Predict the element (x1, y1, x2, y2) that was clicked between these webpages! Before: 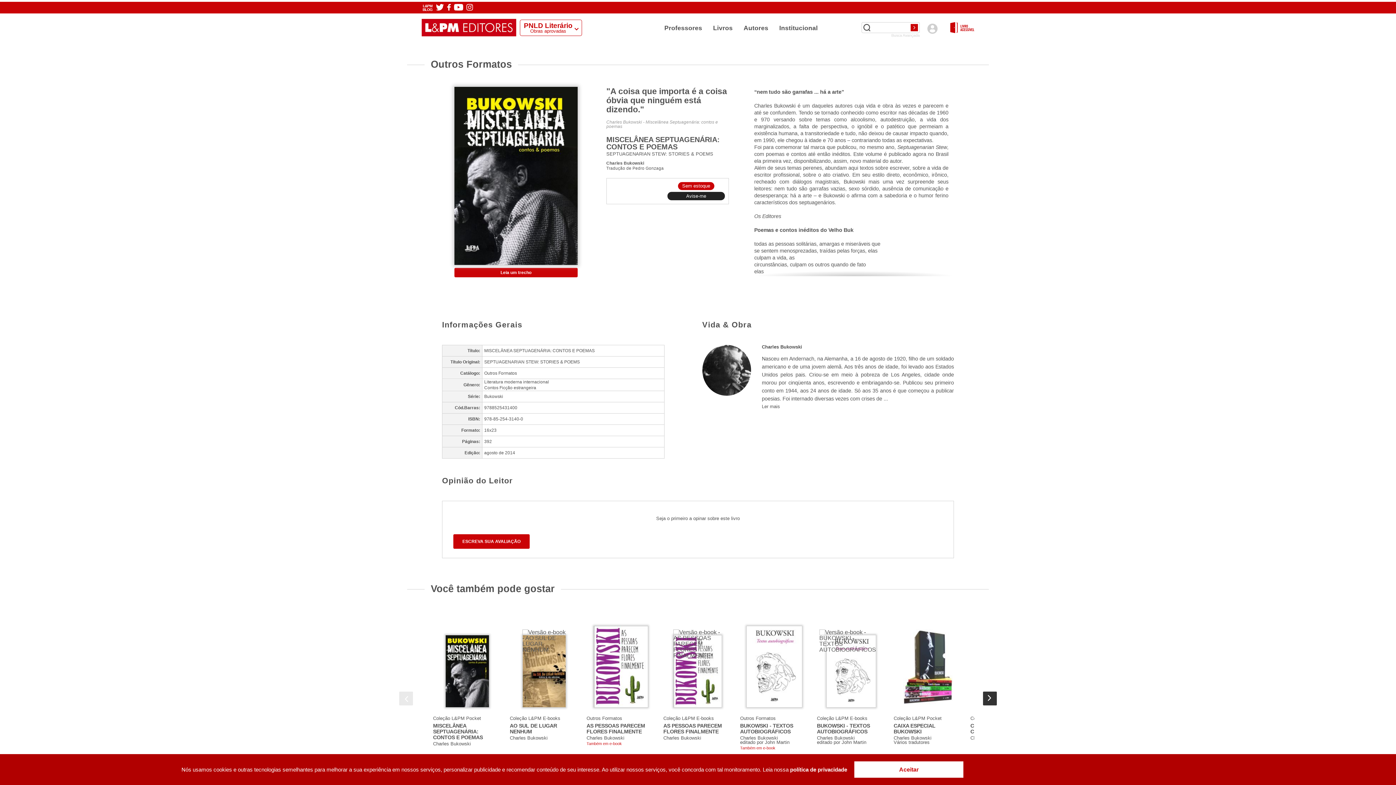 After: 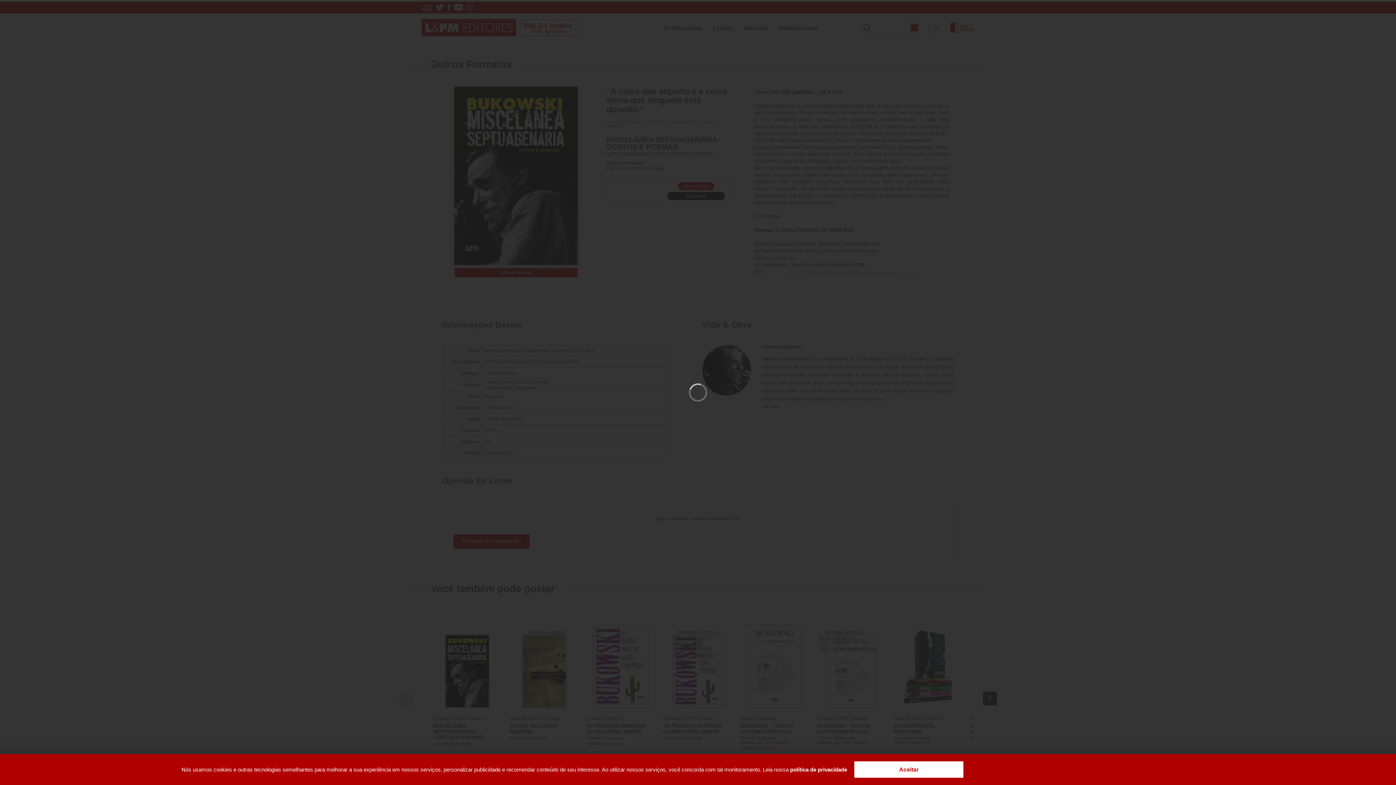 Action: label: Leia um trecho bbox: (454, 268, 577, 277)